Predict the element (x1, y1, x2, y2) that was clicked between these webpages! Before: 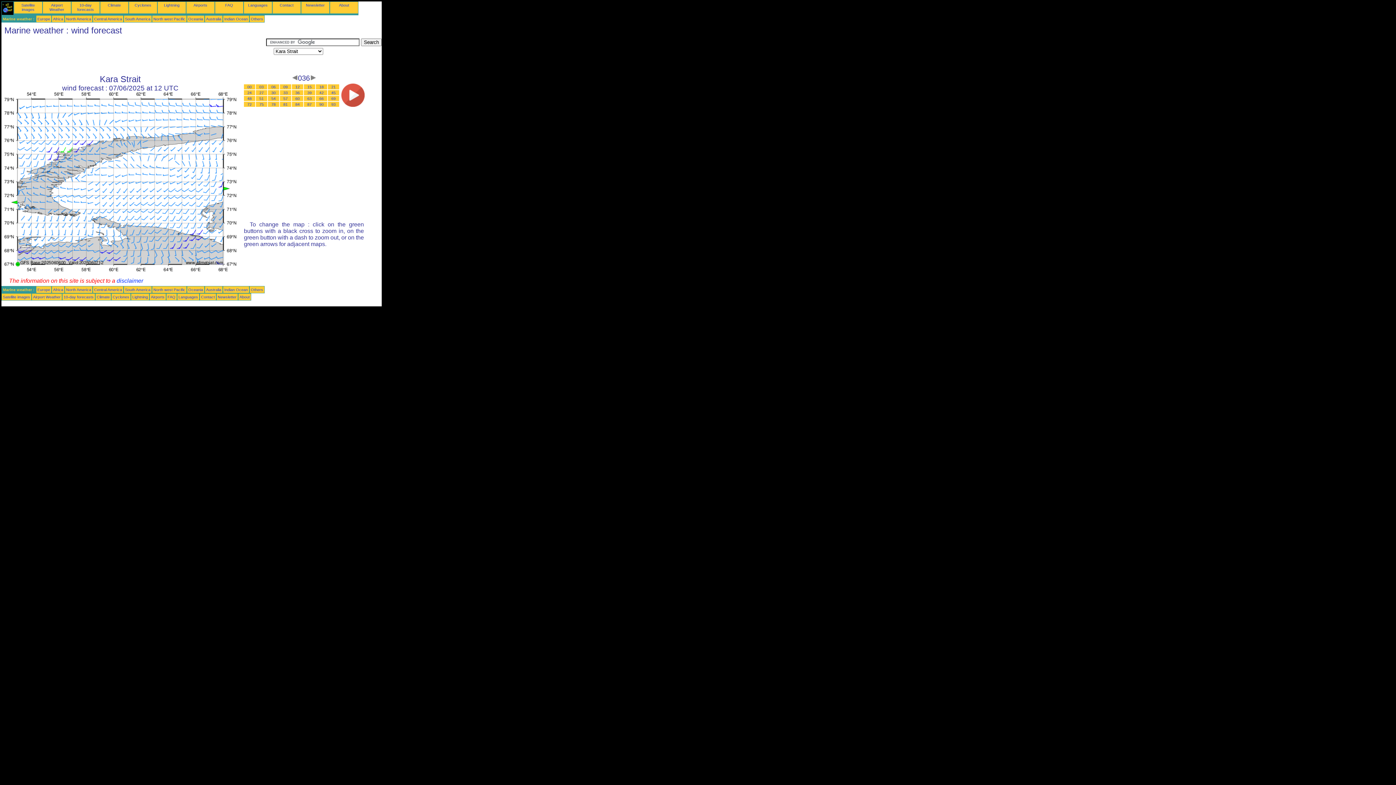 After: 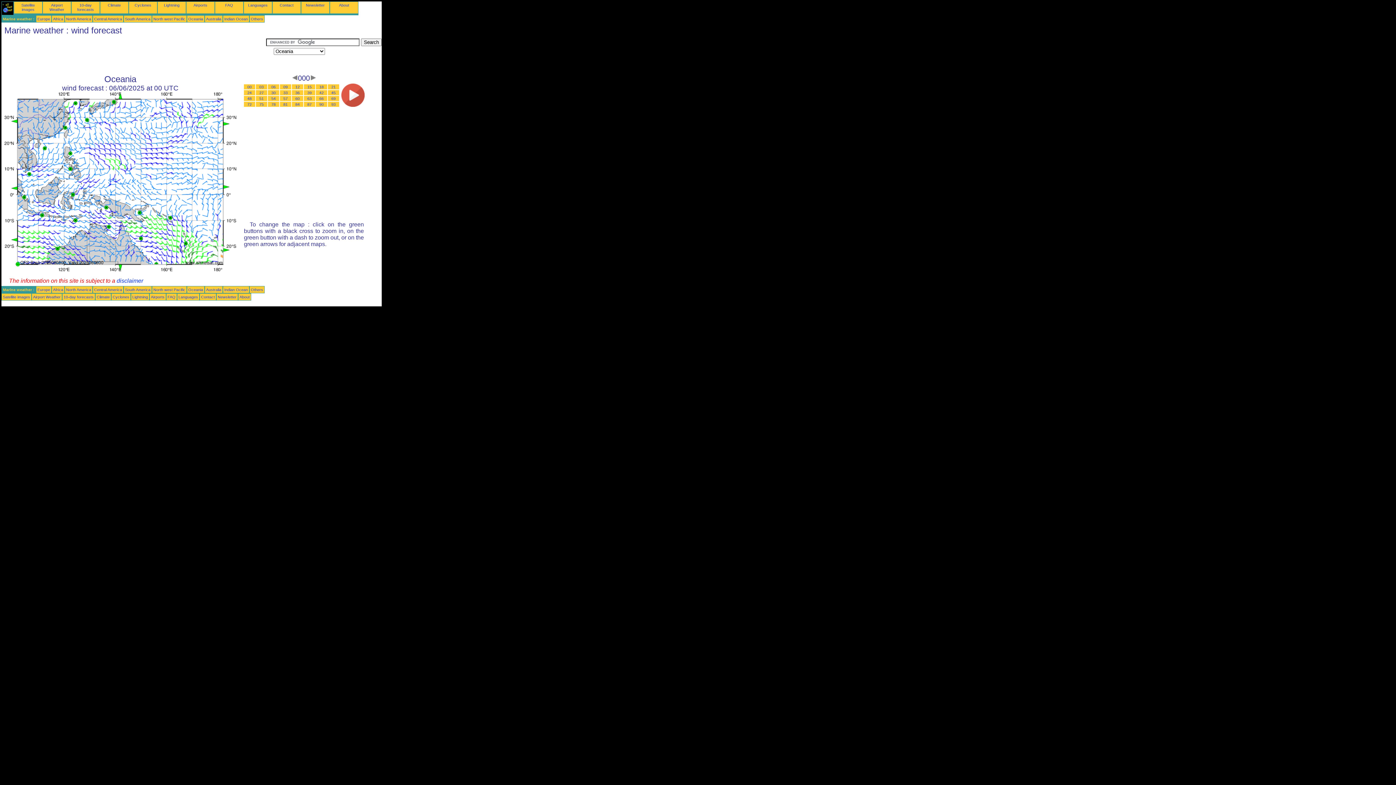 Action: bbox: (188, 287, 203, 292) label: Oceania